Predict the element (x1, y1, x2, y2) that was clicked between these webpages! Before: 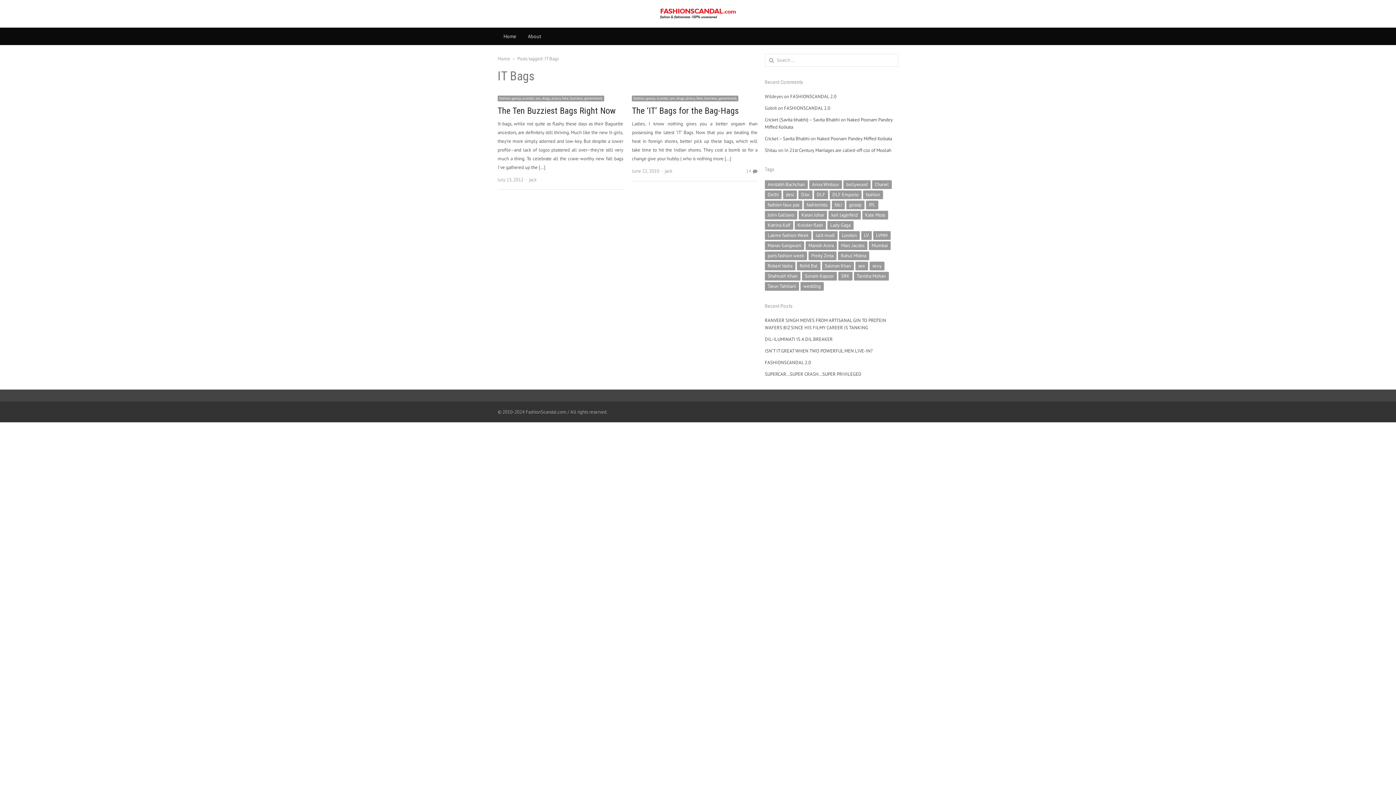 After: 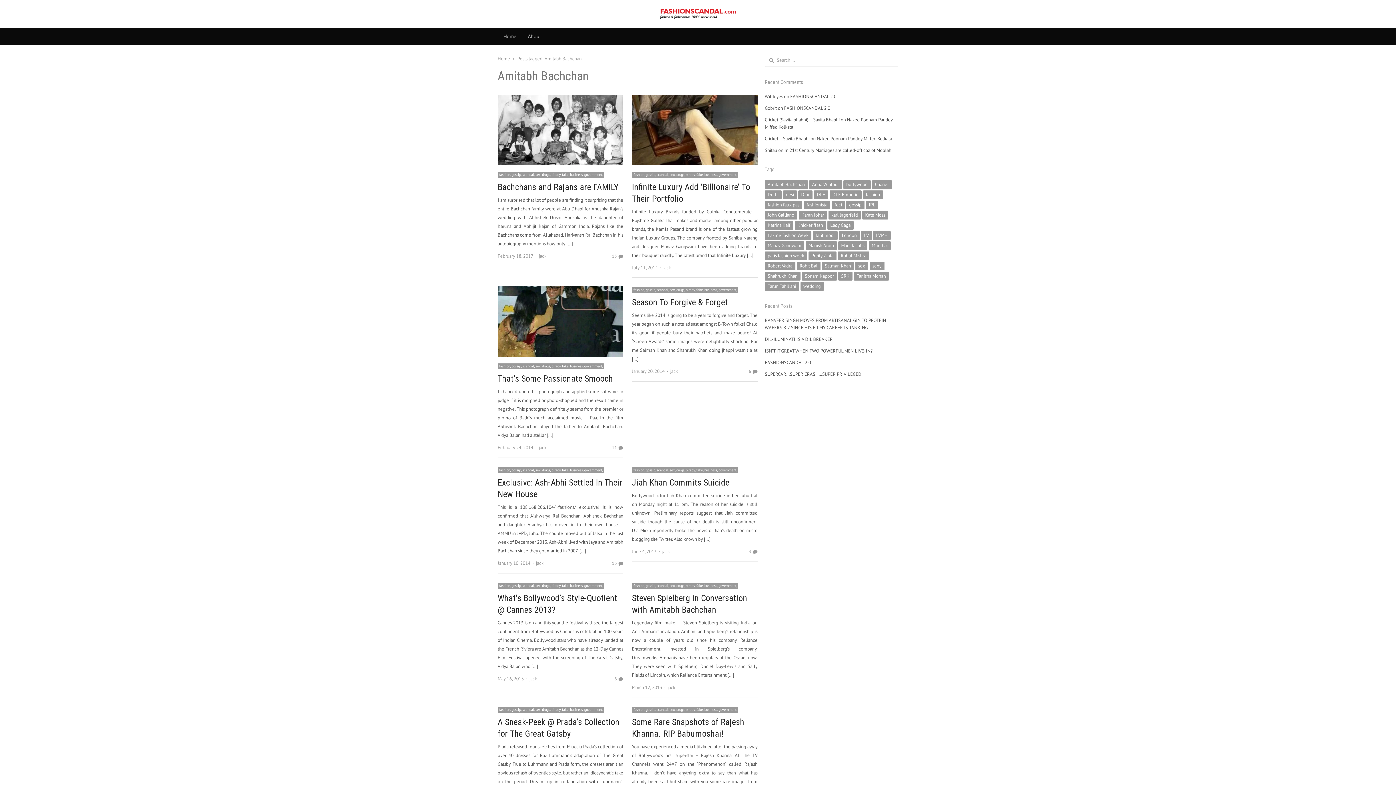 Action: bbox: (764, 180, 807, 188) label: Amitabh Bachchan (15 items)